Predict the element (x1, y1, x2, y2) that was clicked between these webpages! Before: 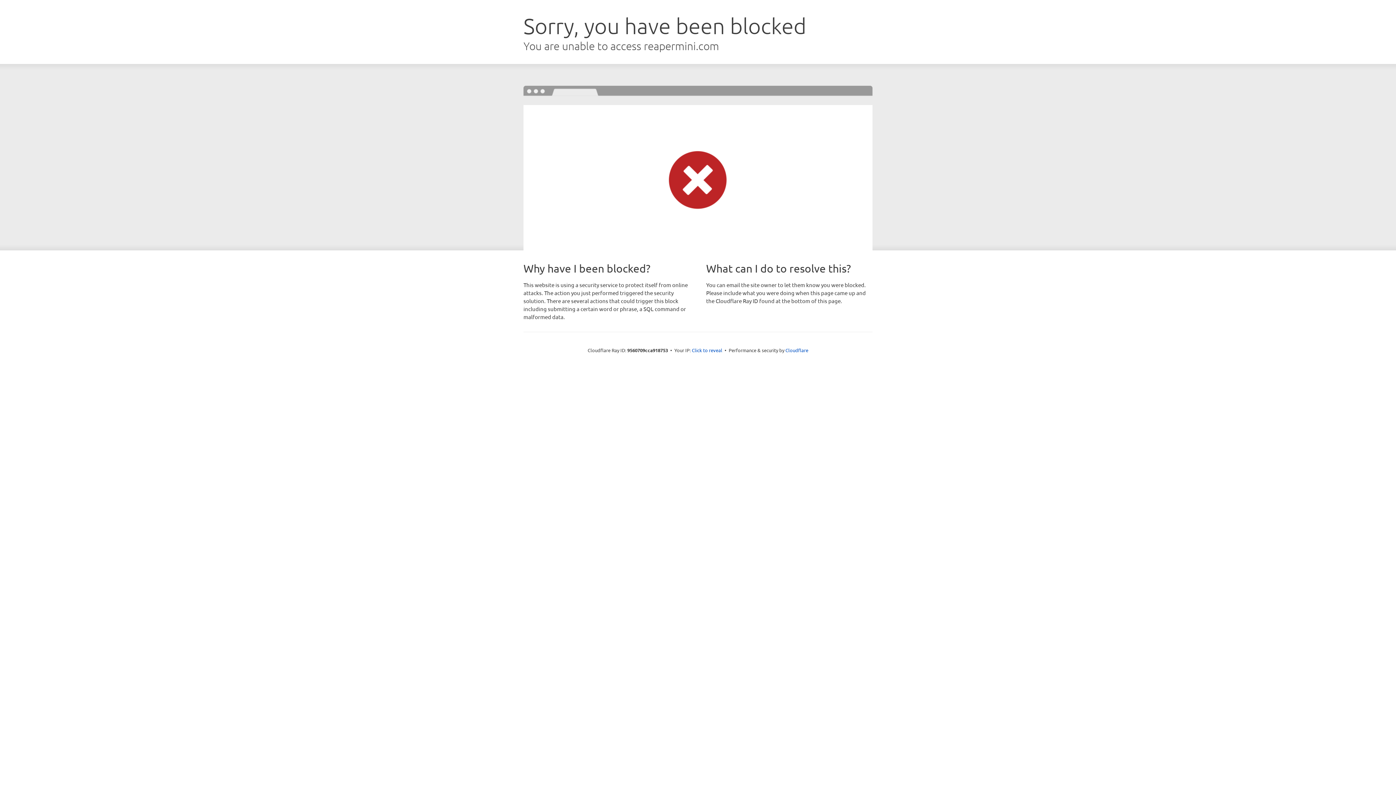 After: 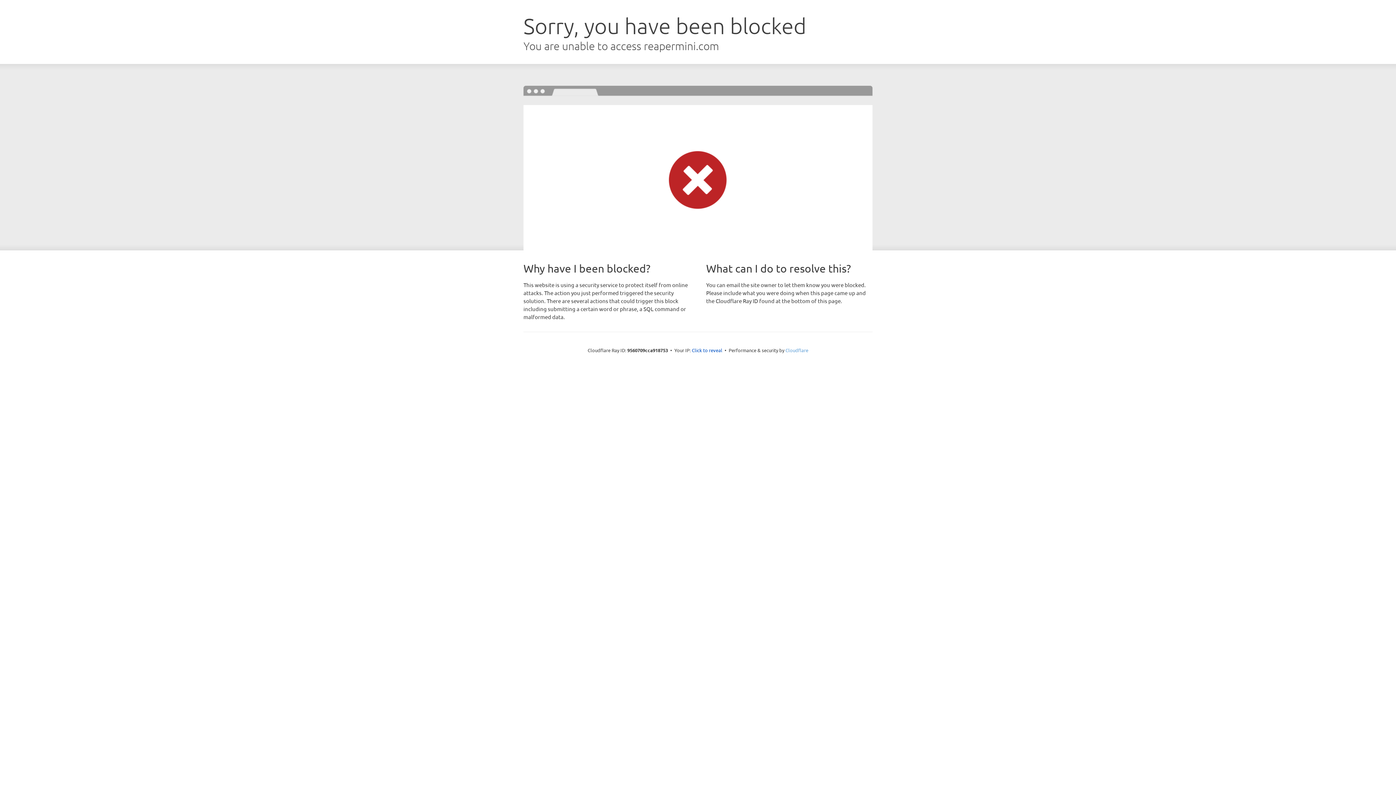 Action: label: Cloudflare bbox: (785, 347, 808, 353)